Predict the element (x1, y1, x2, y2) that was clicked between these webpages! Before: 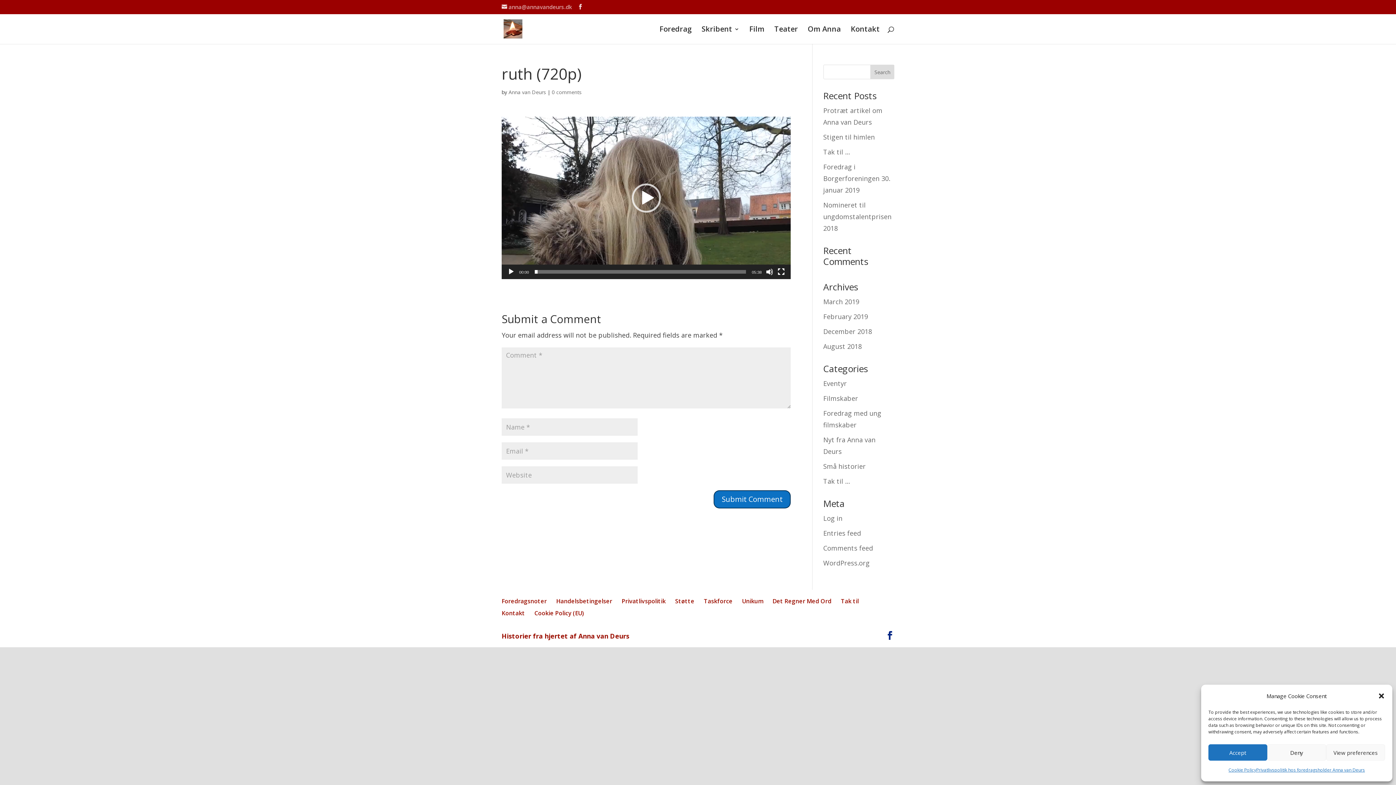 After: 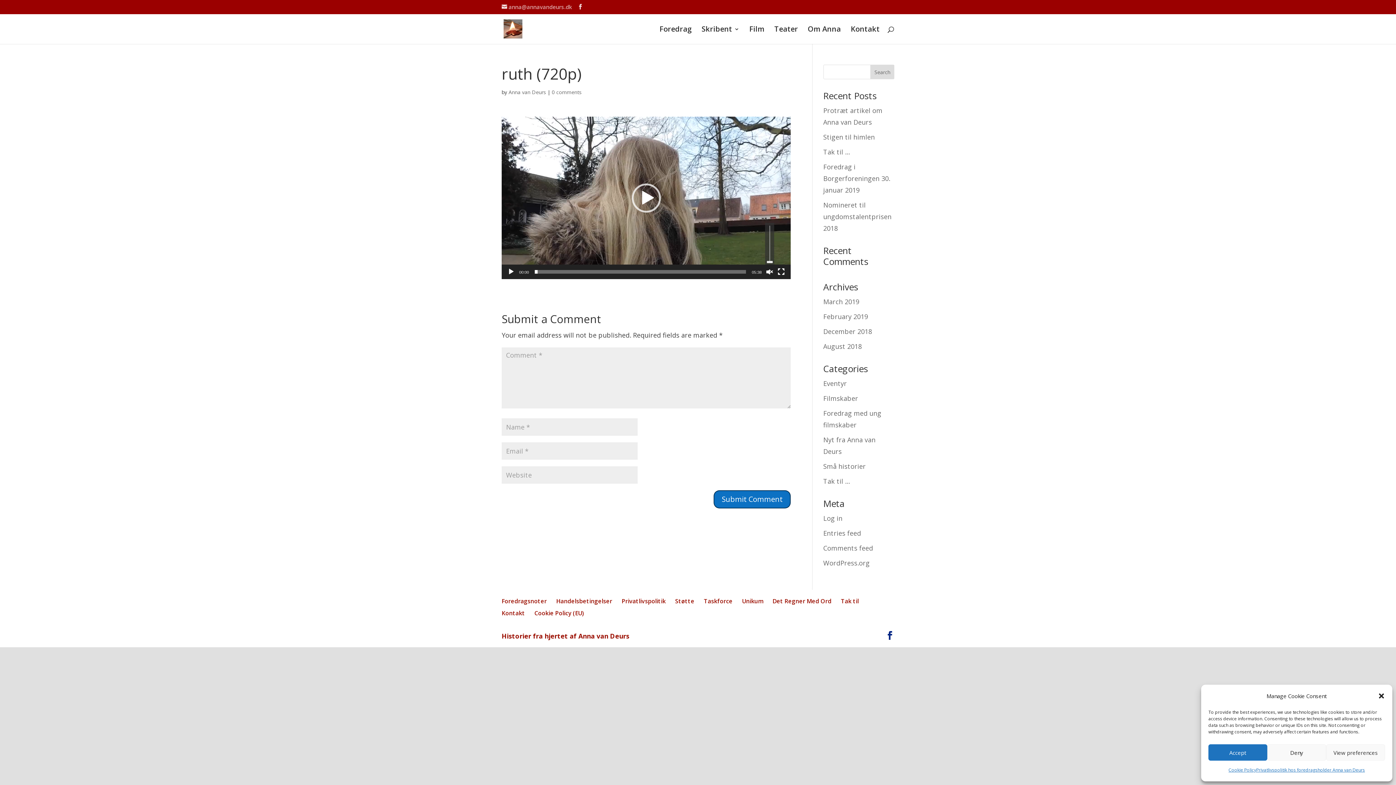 Action: bbox: (766, 268, 773, 275) label: Mute